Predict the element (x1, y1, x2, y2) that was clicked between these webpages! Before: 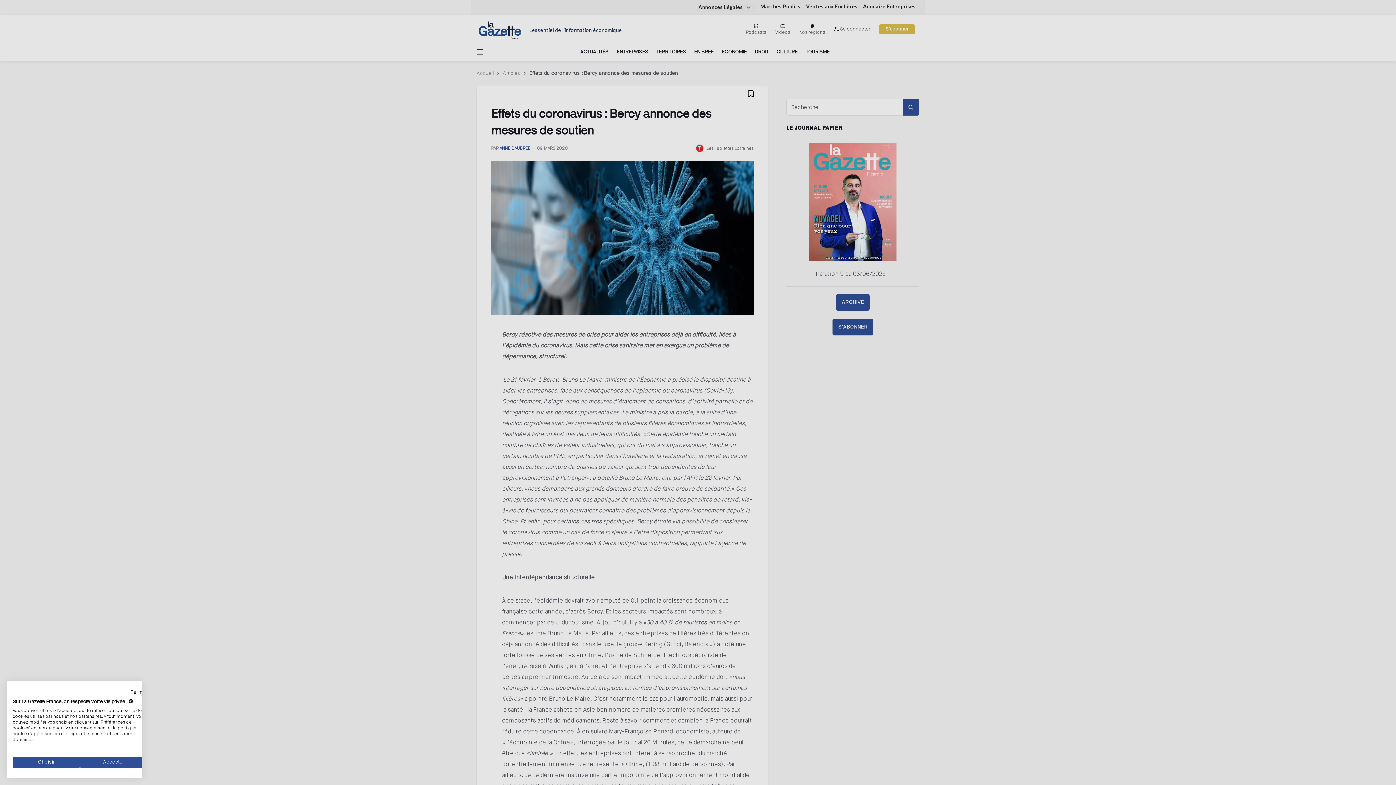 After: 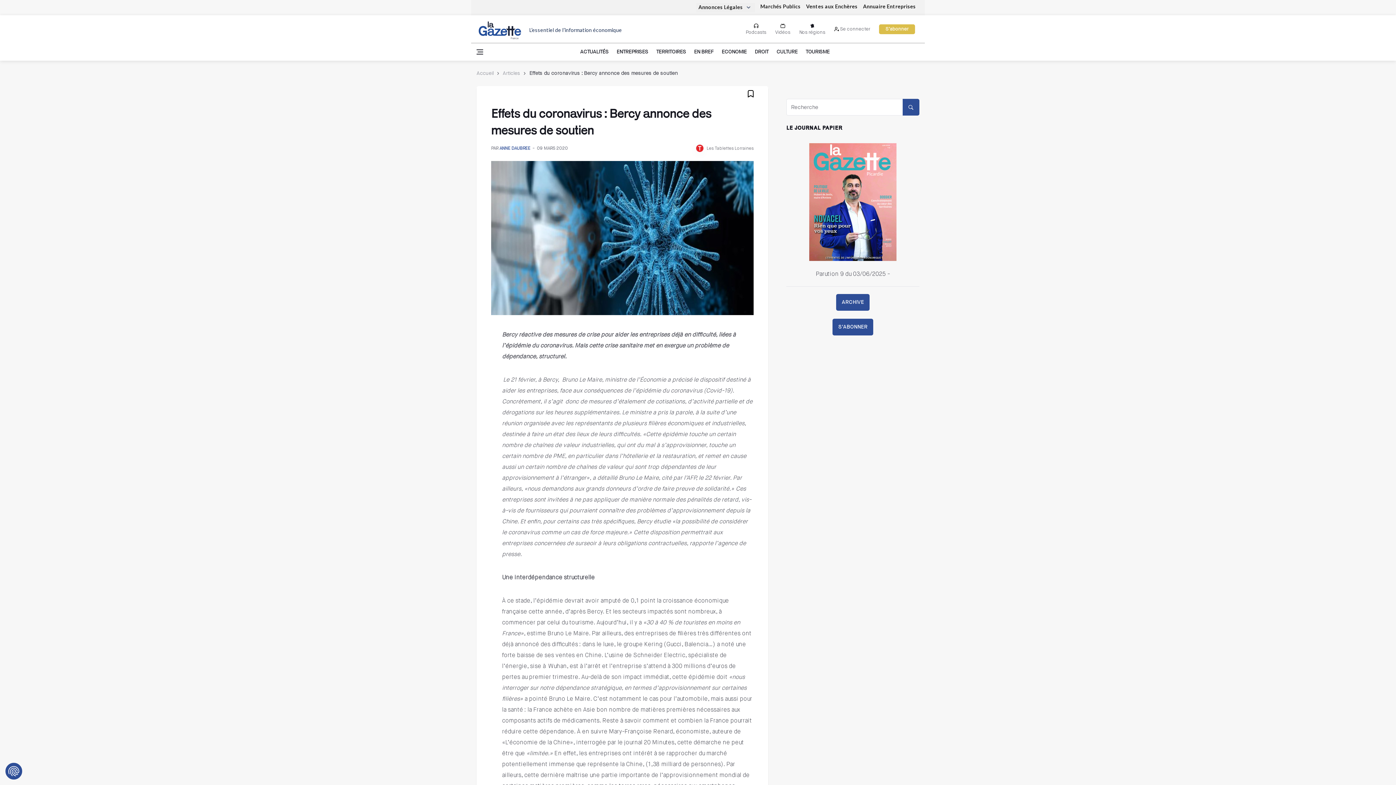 Action: label: Fermer cookie avis sans spécifier de préférences bbox: (130, 688, 147, 697)